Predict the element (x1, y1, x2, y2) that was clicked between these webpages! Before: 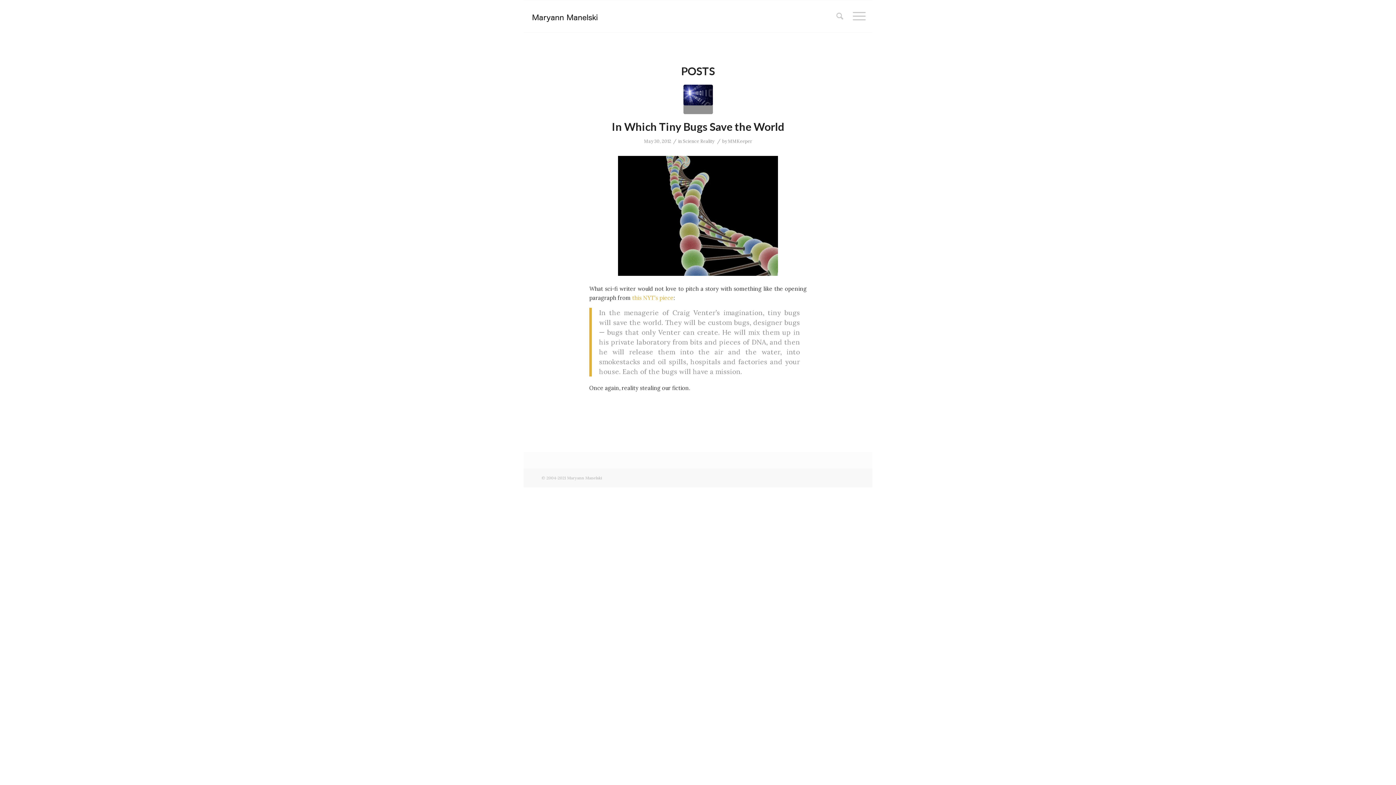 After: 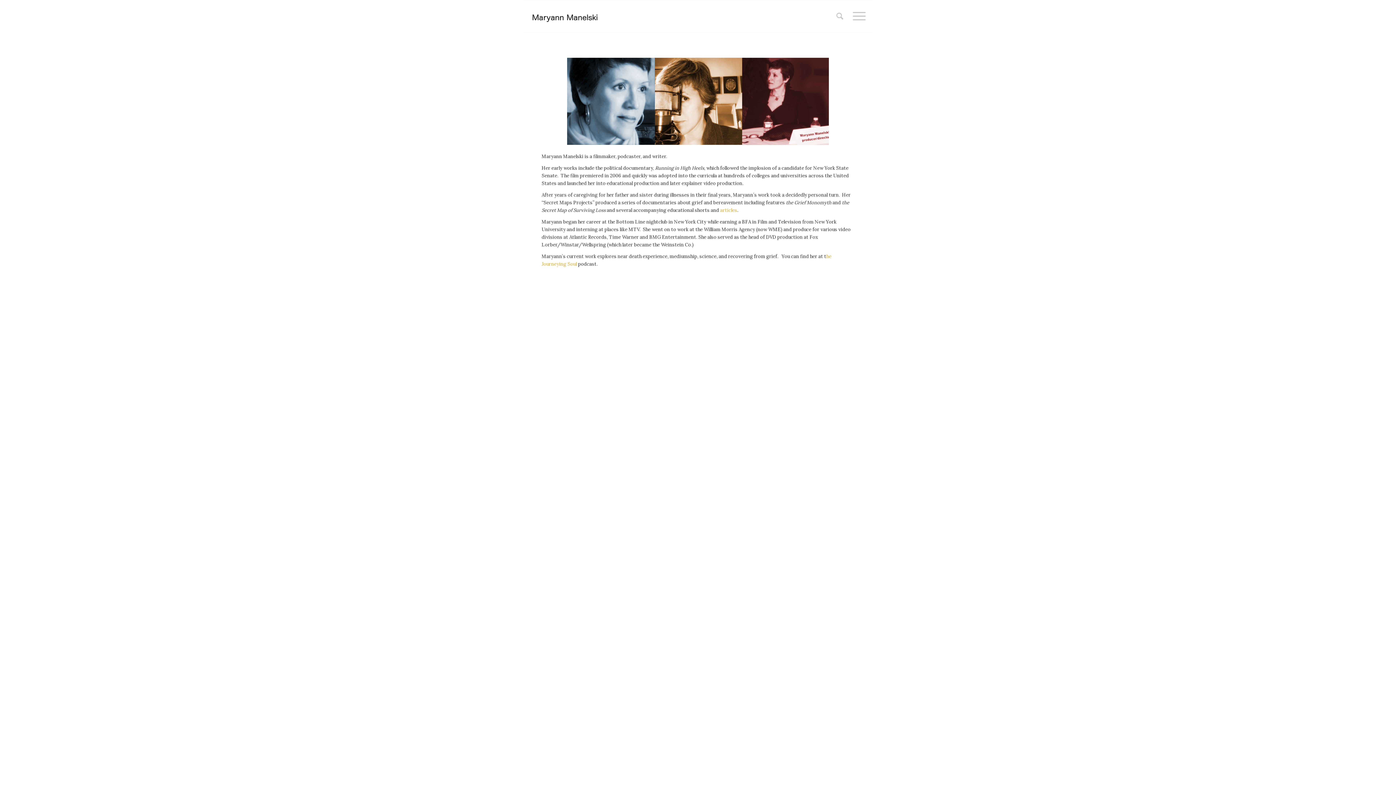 Action: bbox: (530, 0, 600, 32)